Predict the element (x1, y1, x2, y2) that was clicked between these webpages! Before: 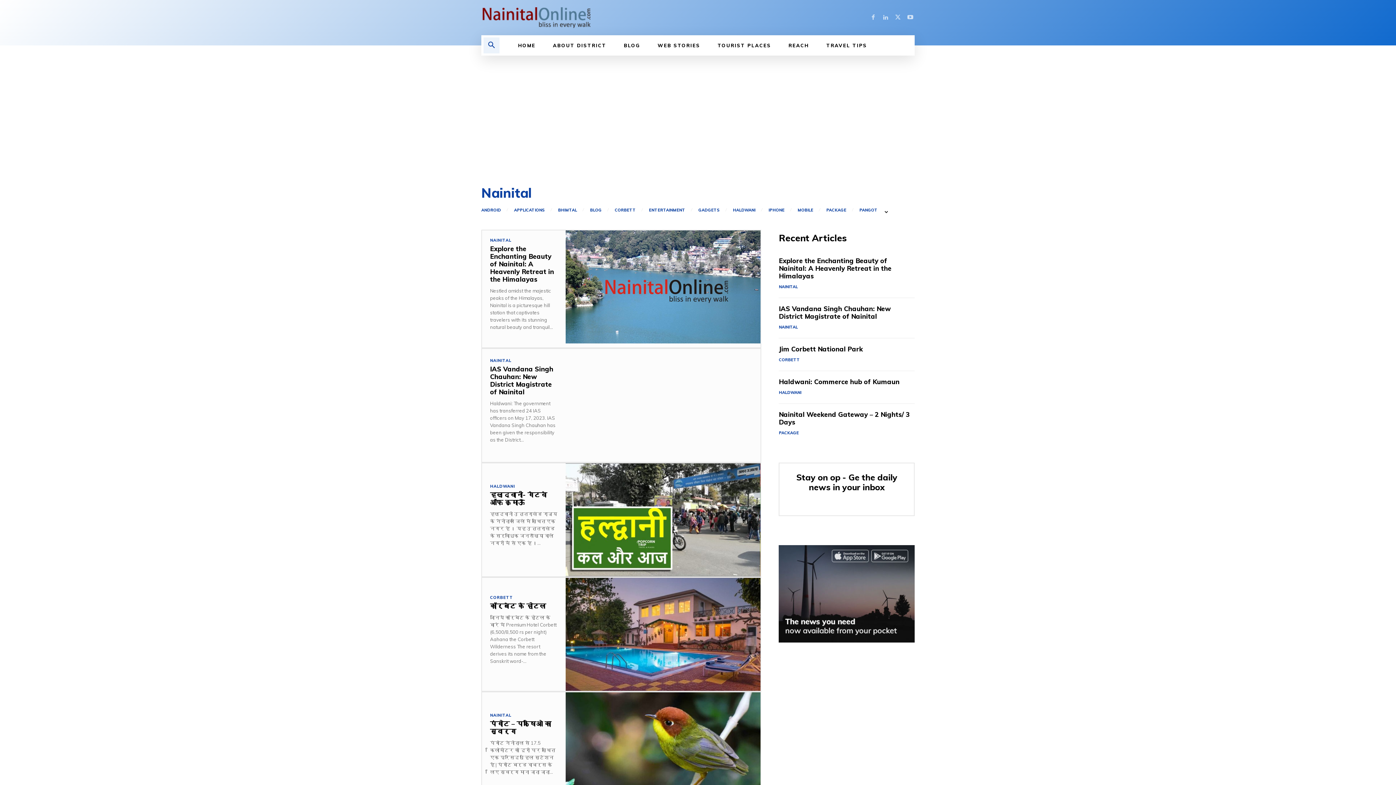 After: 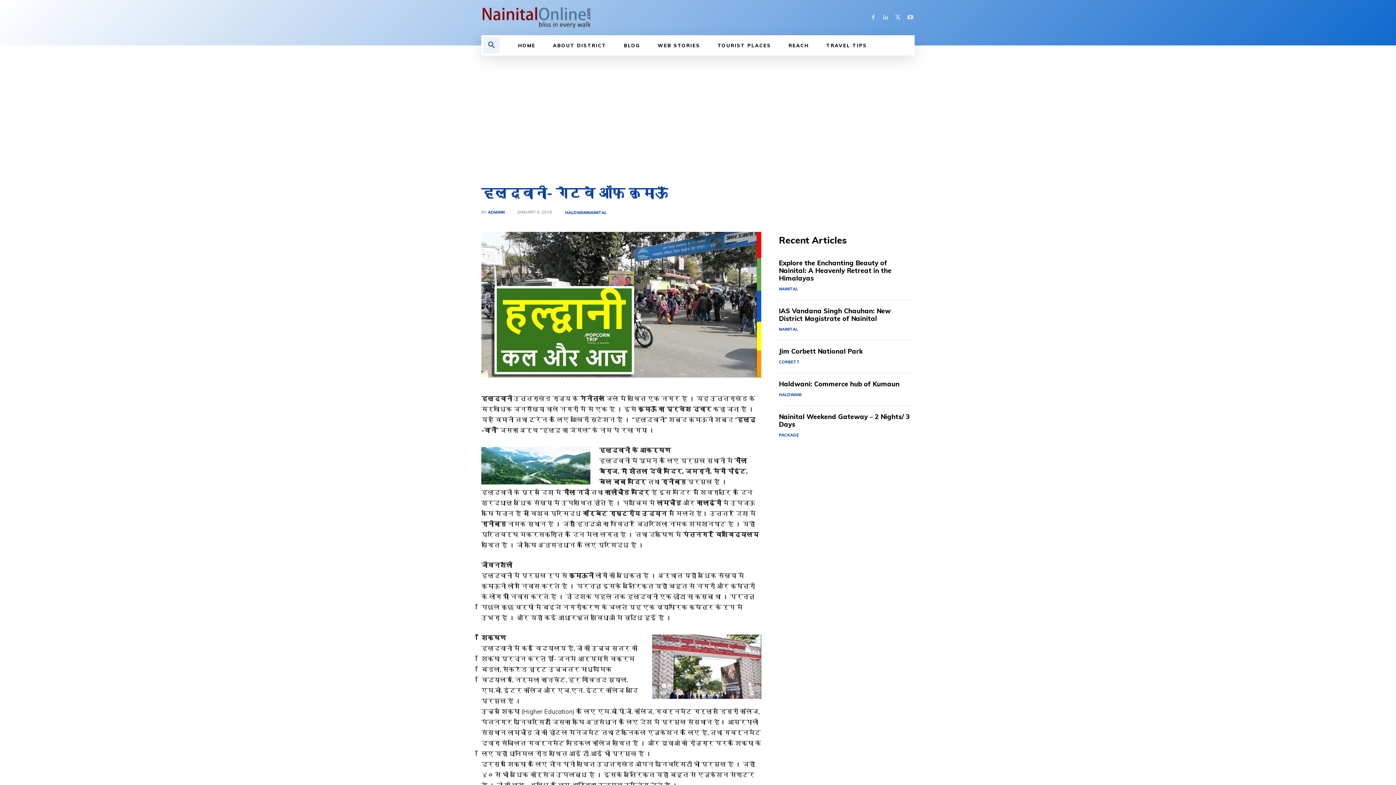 Action: bbox: (565, 463, 760, 576)